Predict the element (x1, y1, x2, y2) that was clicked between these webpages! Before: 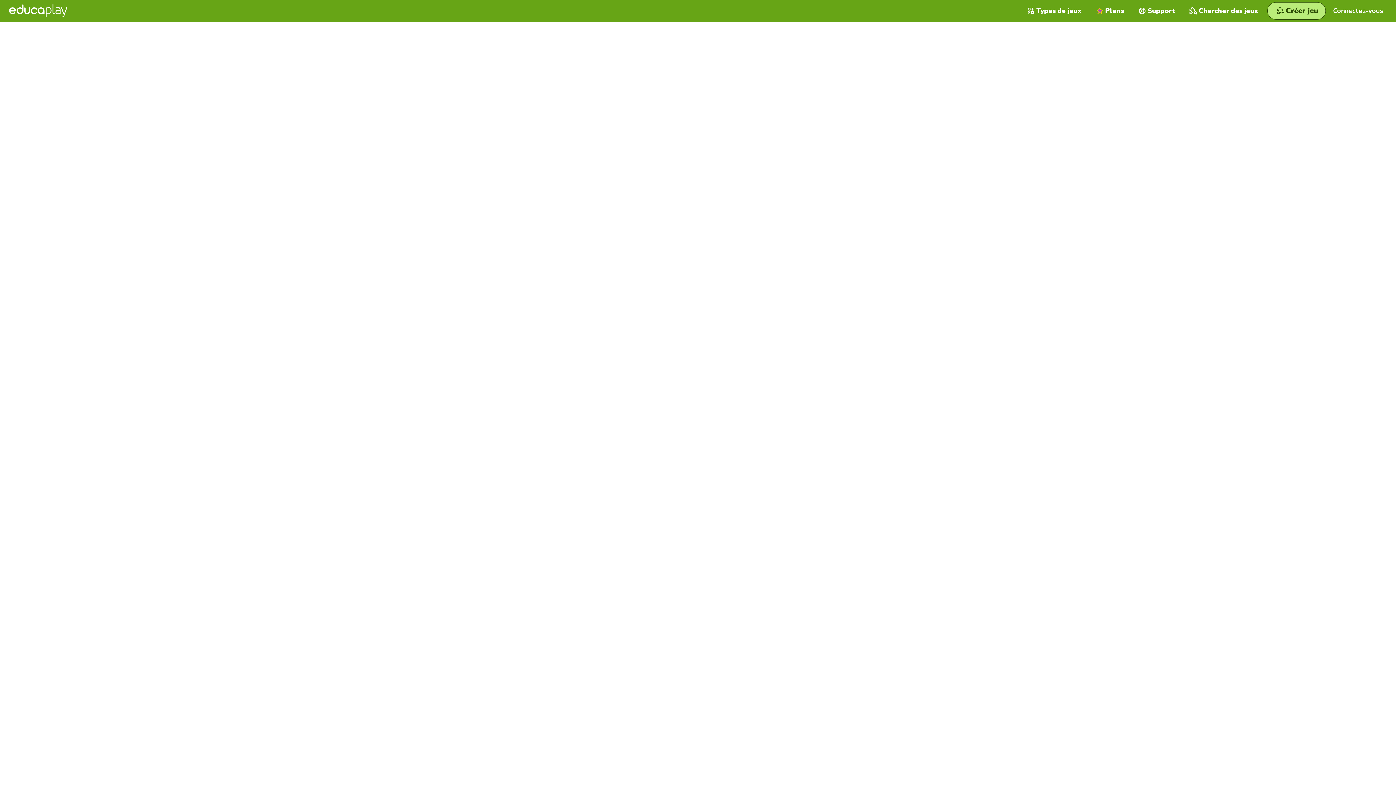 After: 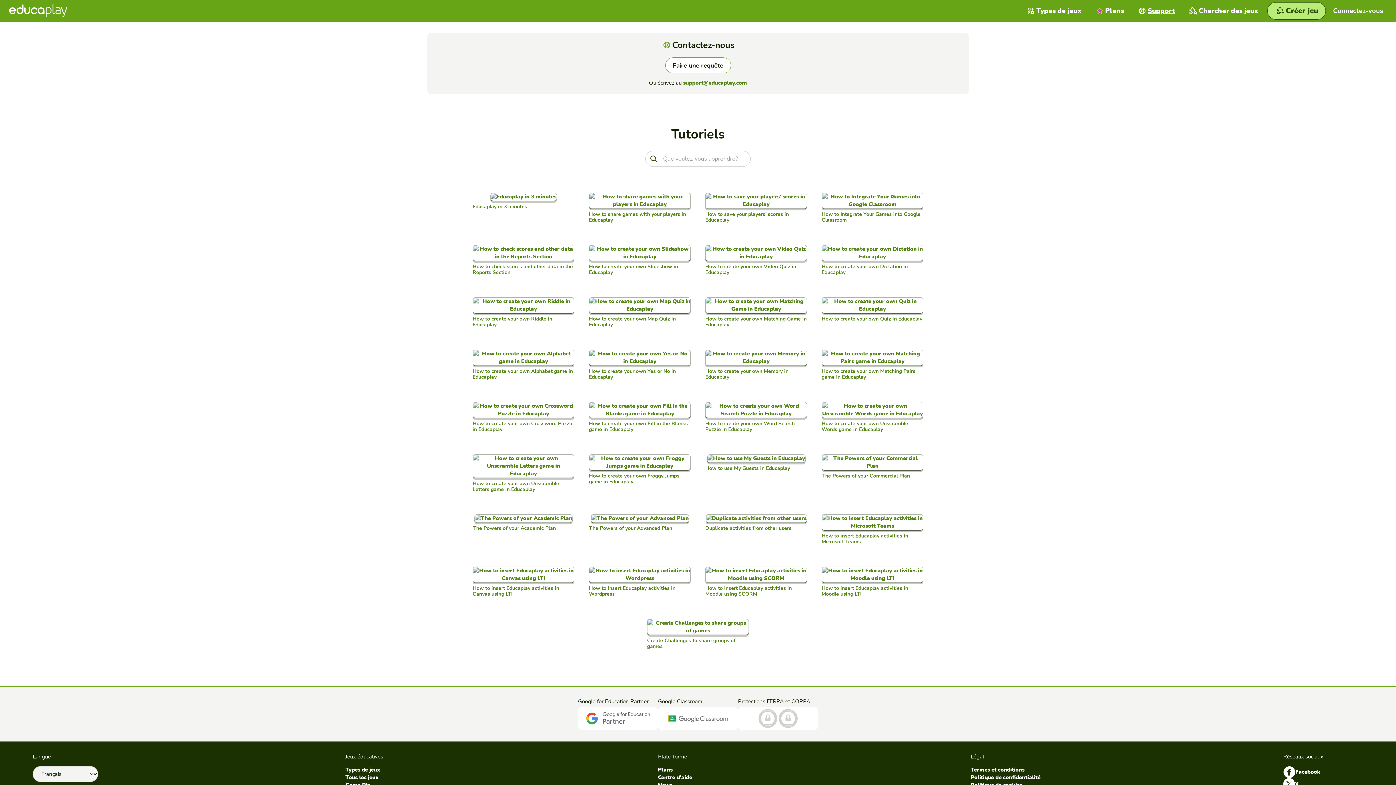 Action: label: Support  bbox: (1131, 0, 1182, 21)